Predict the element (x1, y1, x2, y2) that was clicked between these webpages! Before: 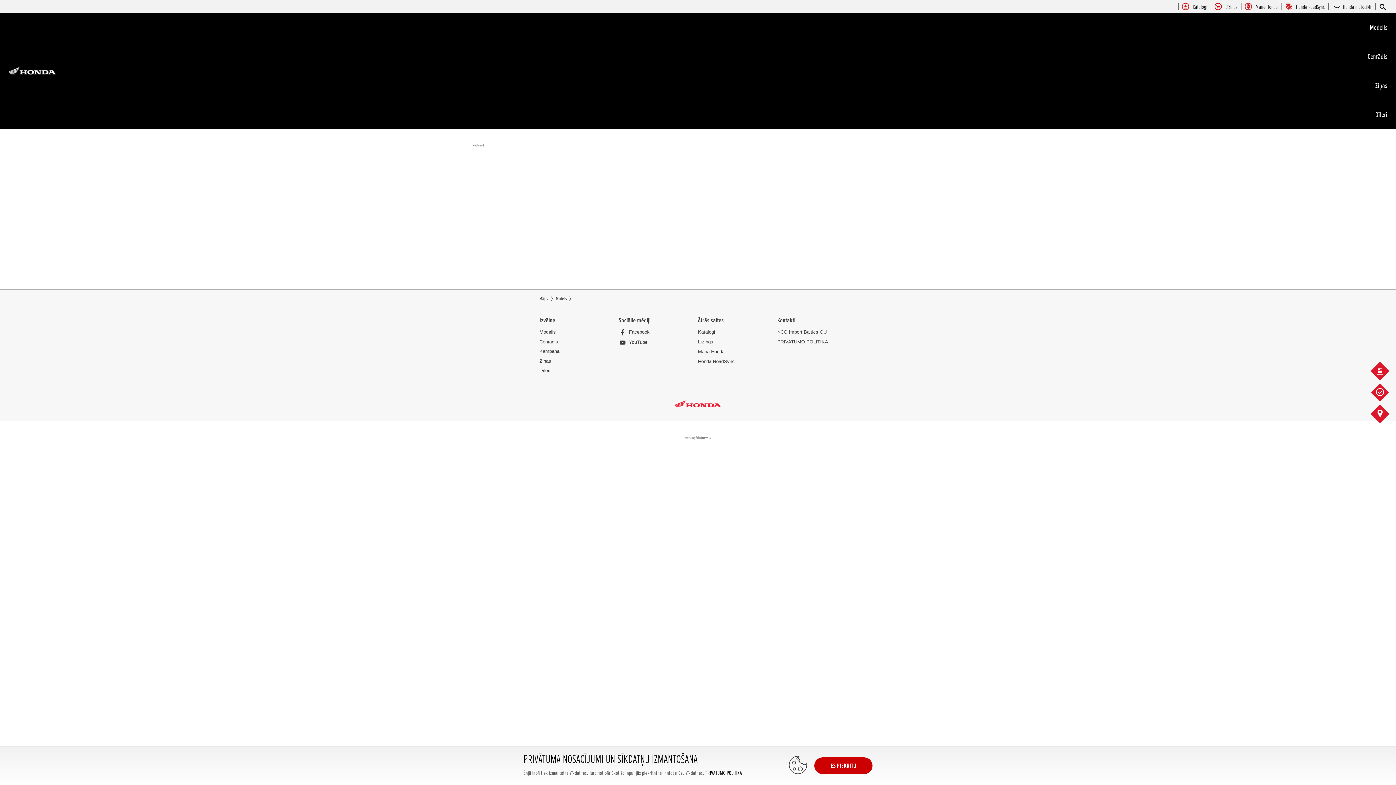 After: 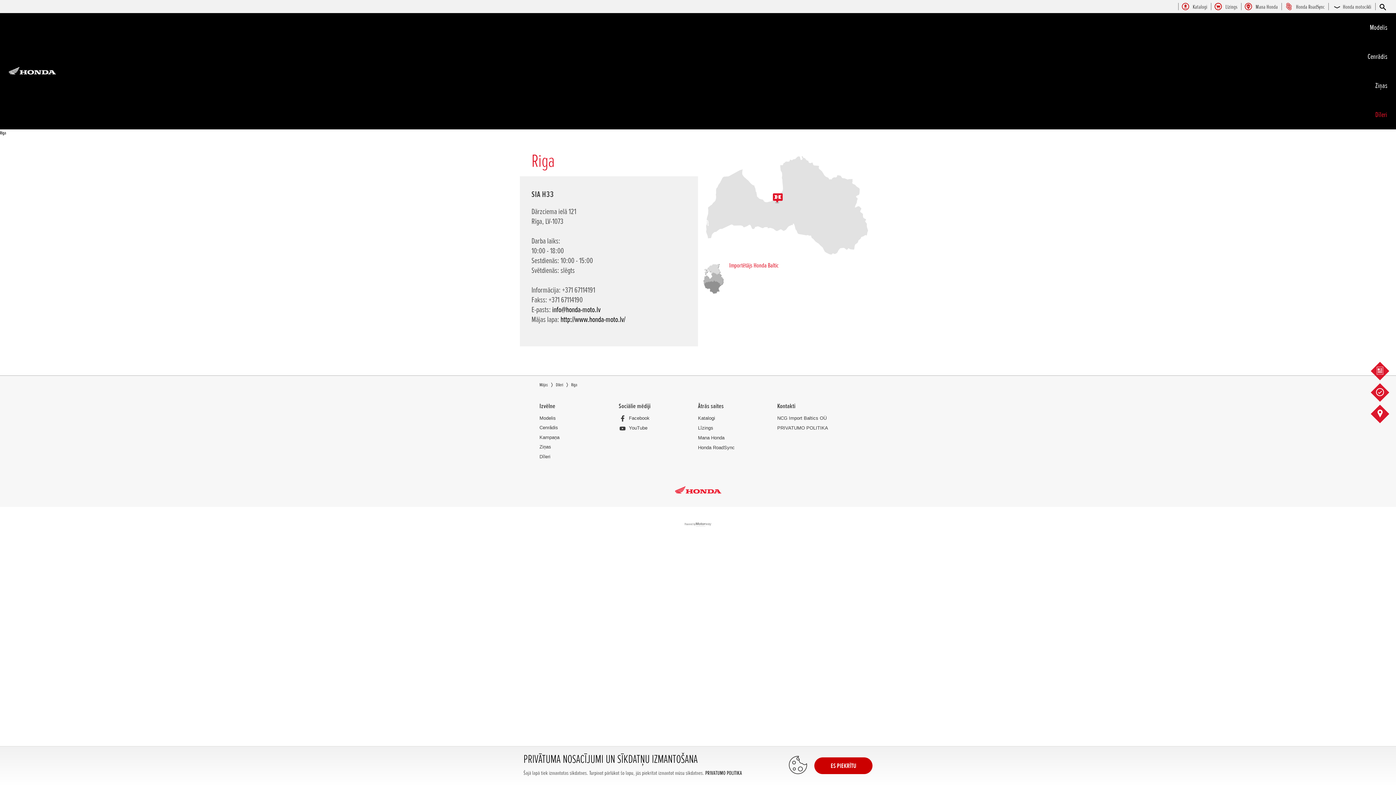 Action: label: Dīleri bbox: (539, 368, 550, 373)